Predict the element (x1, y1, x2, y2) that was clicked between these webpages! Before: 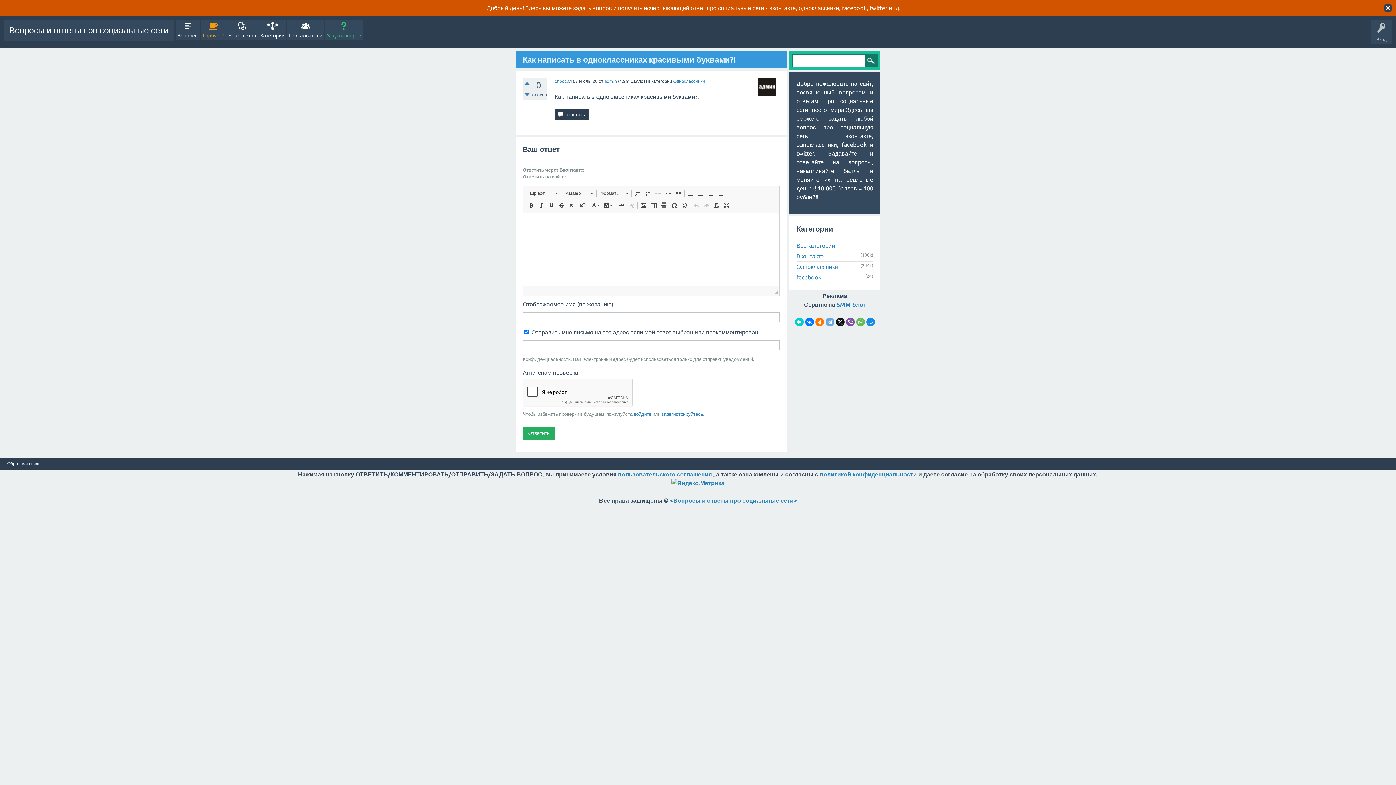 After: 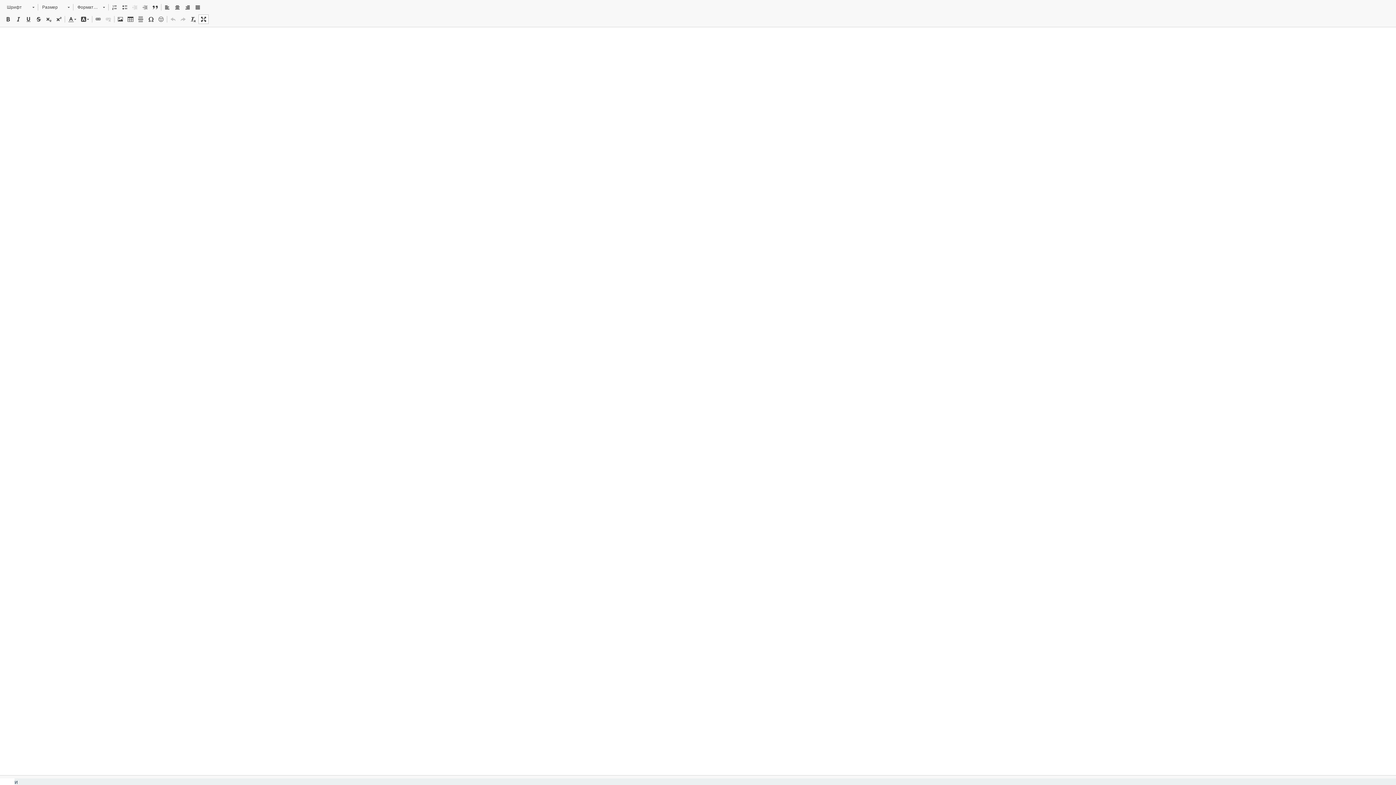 Action: label:   bbox: (721, 200, 732, 210)